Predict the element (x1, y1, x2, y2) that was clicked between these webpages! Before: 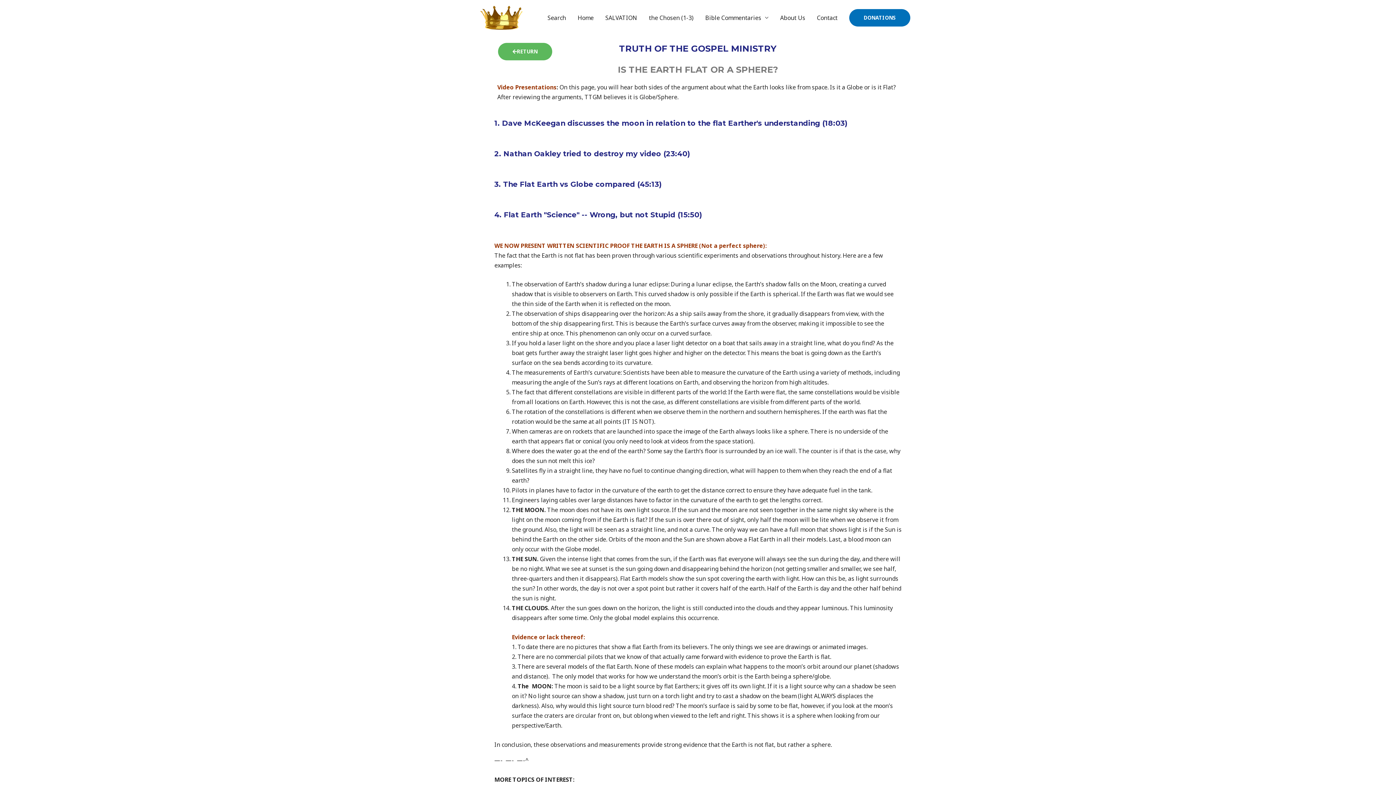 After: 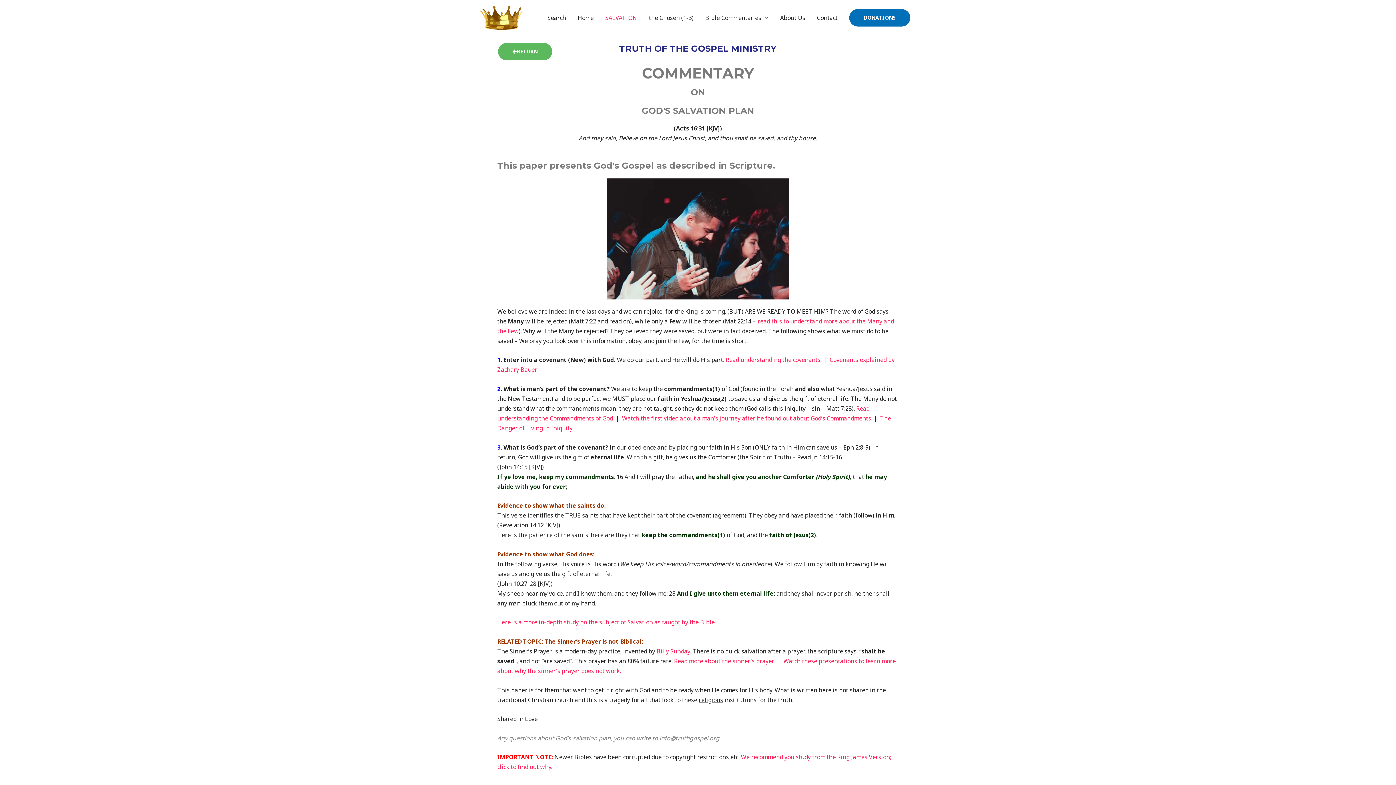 Action: bbox: (599, 6, 643, 29) label: SALVATION